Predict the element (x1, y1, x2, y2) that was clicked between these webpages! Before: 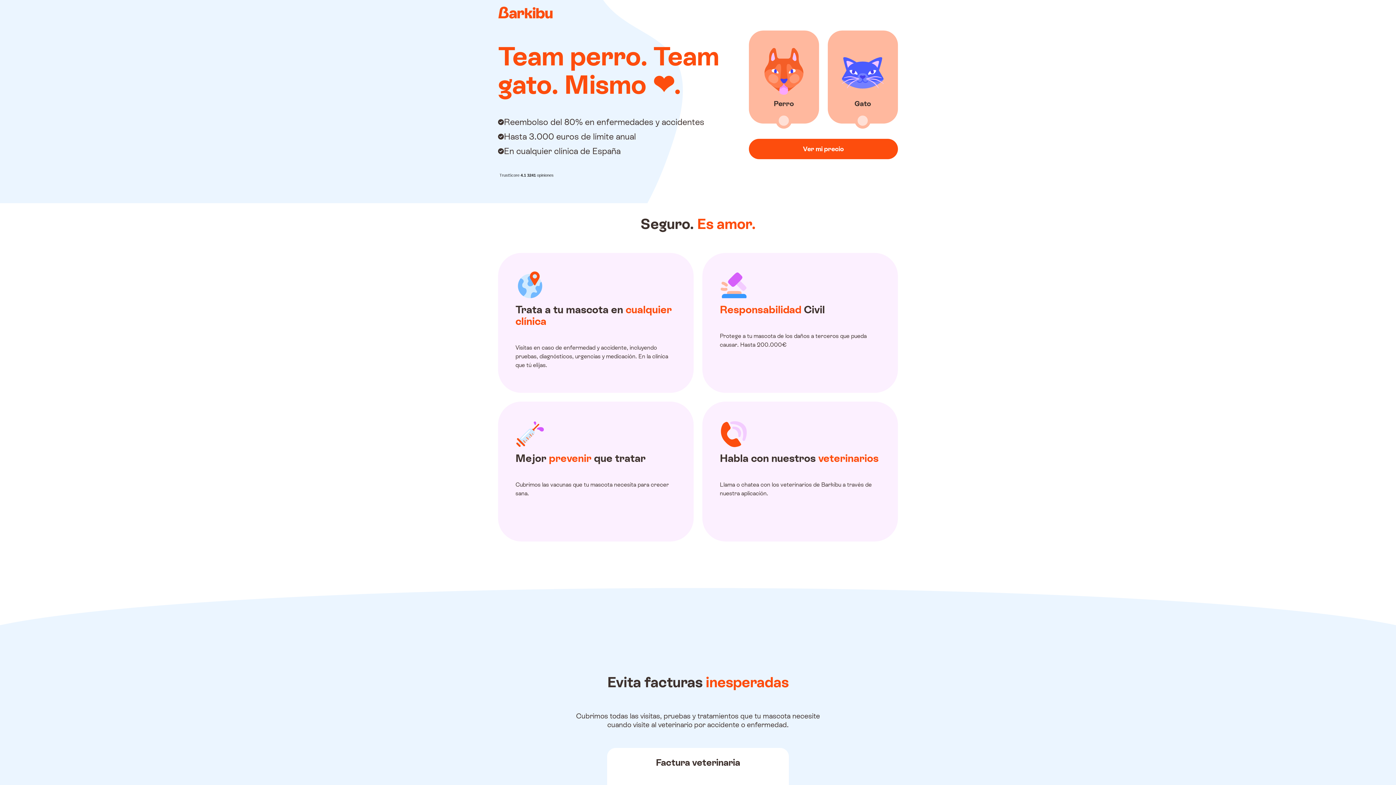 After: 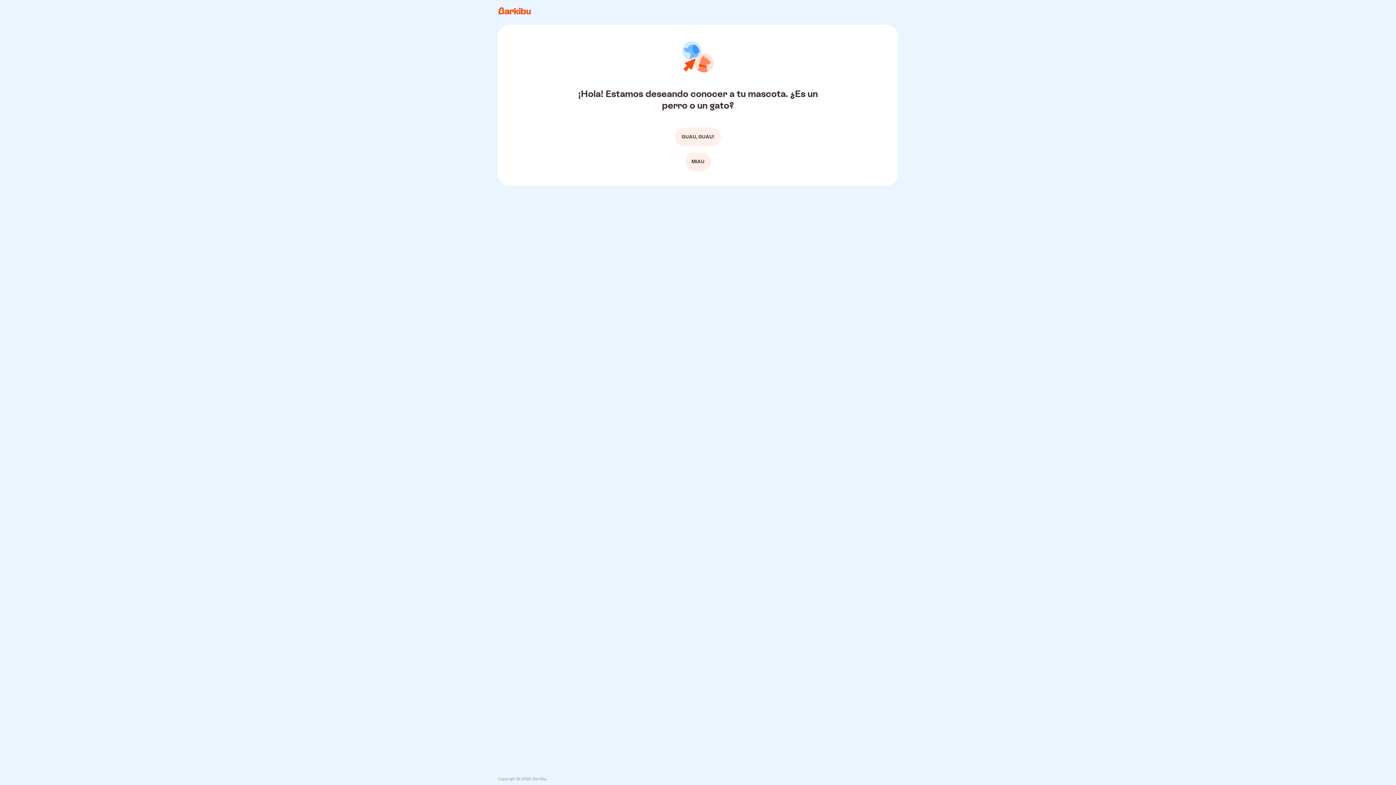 Action: label: Ver mi precio bbox: (748, 138, 898, 159)